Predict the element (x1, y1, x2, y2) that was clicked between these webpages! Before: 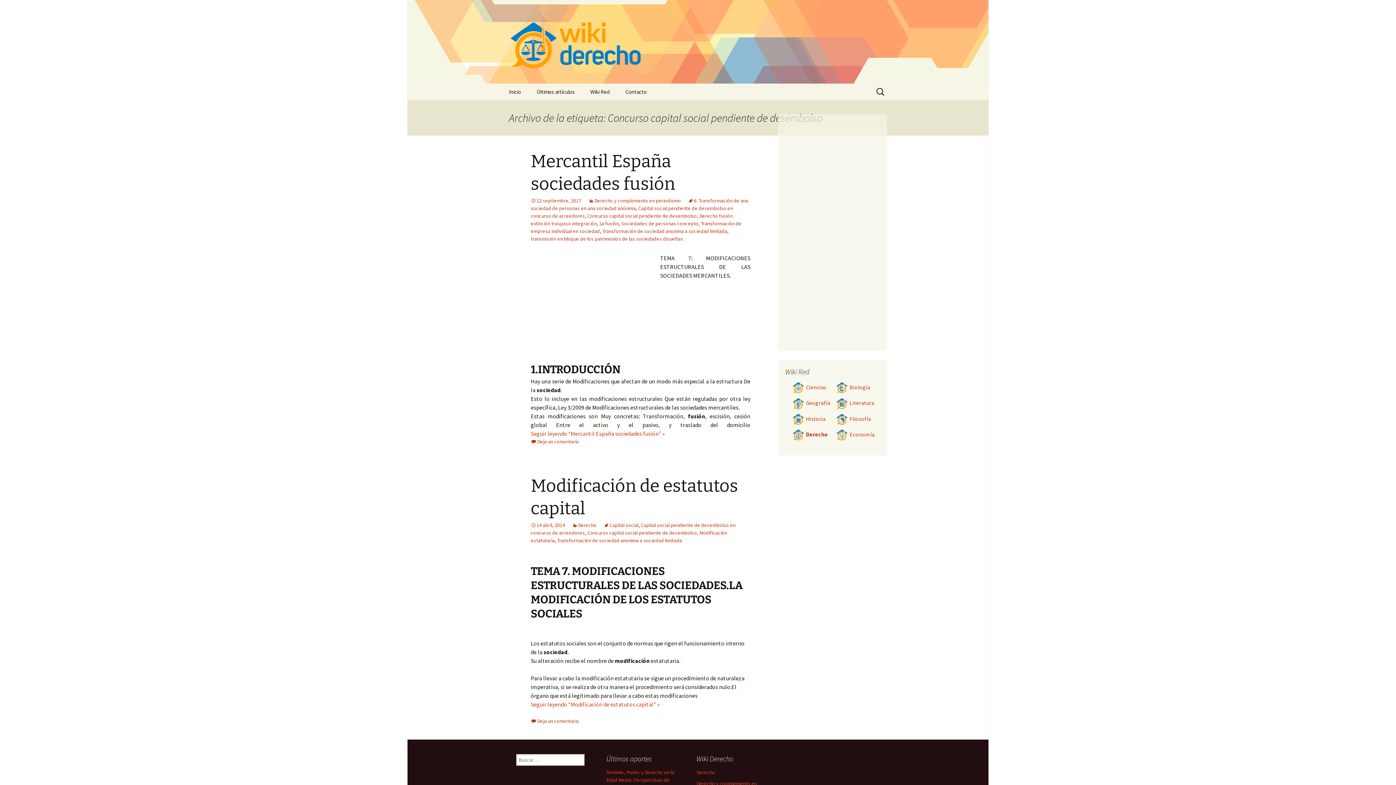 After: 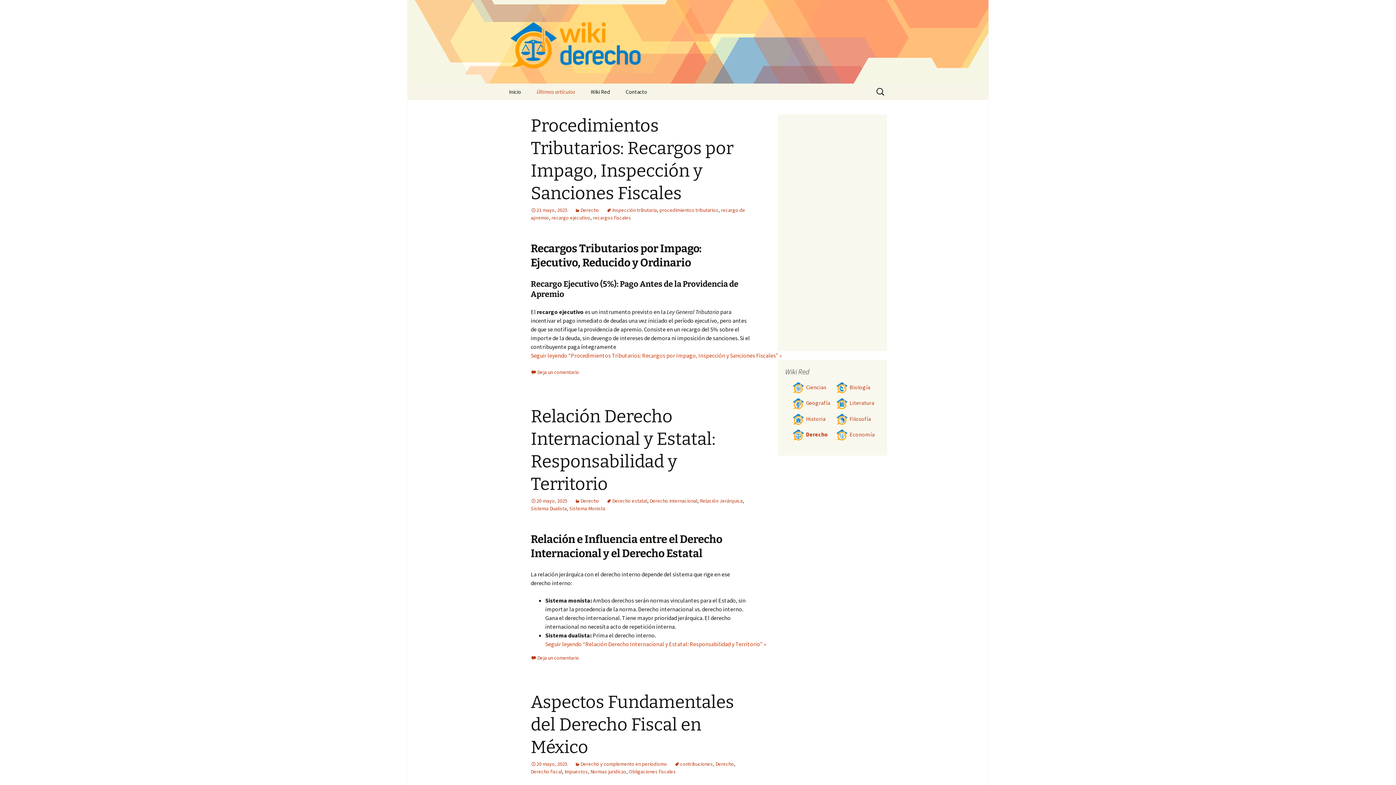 Action: bbox: (529, 83, 582, 100) label: Últimos artículos